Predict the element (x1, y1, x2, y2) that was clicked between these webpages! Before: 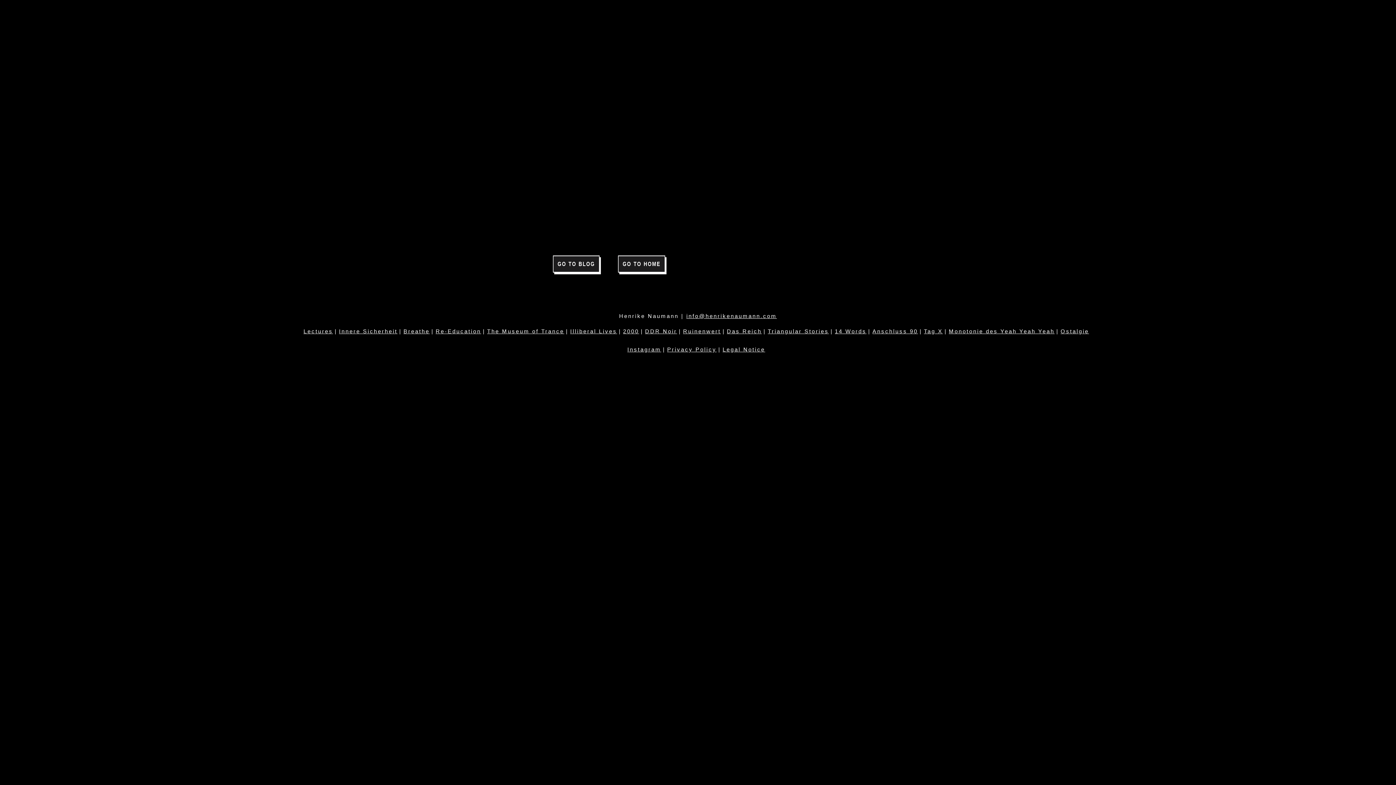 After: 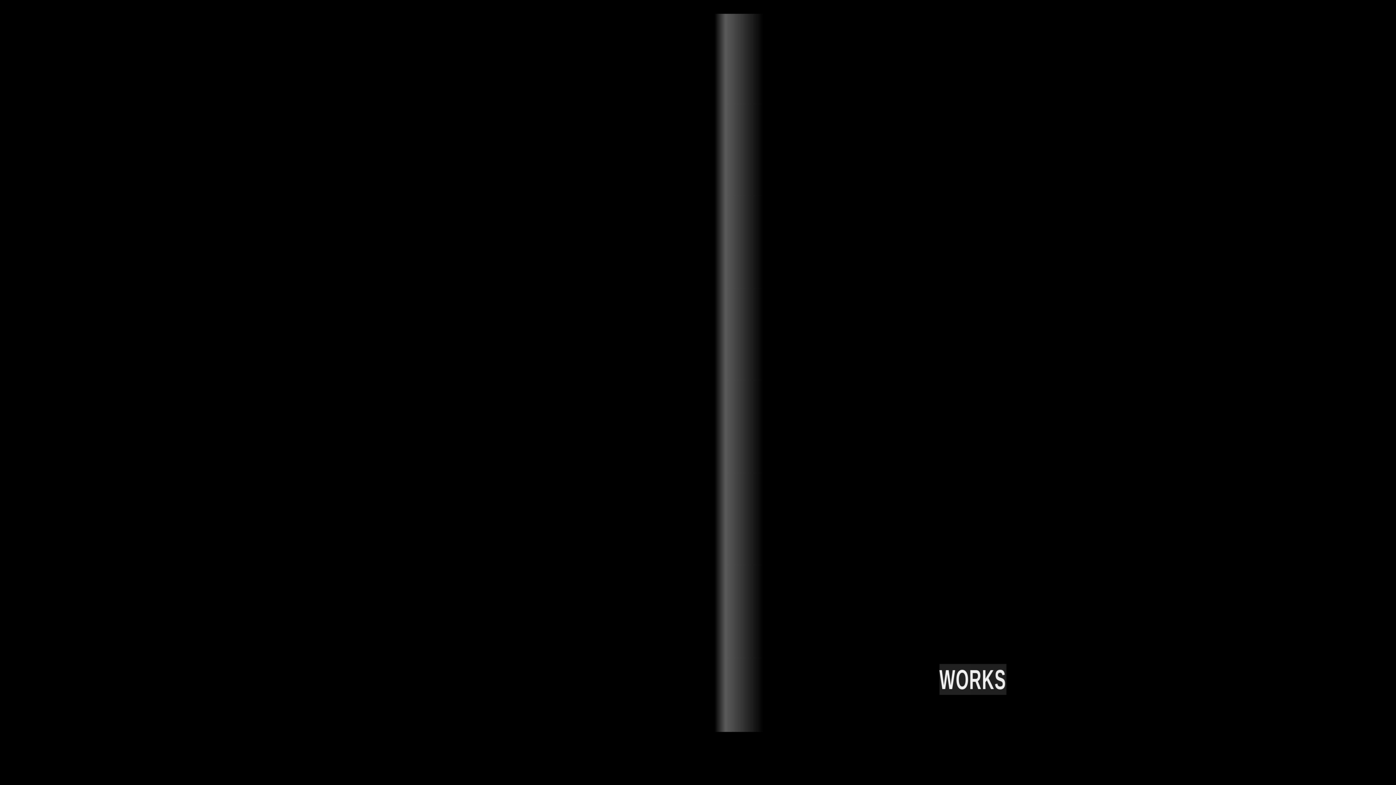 Action: bbox: (0, 0, 110, 20) label: HENRIKE NAUMANN